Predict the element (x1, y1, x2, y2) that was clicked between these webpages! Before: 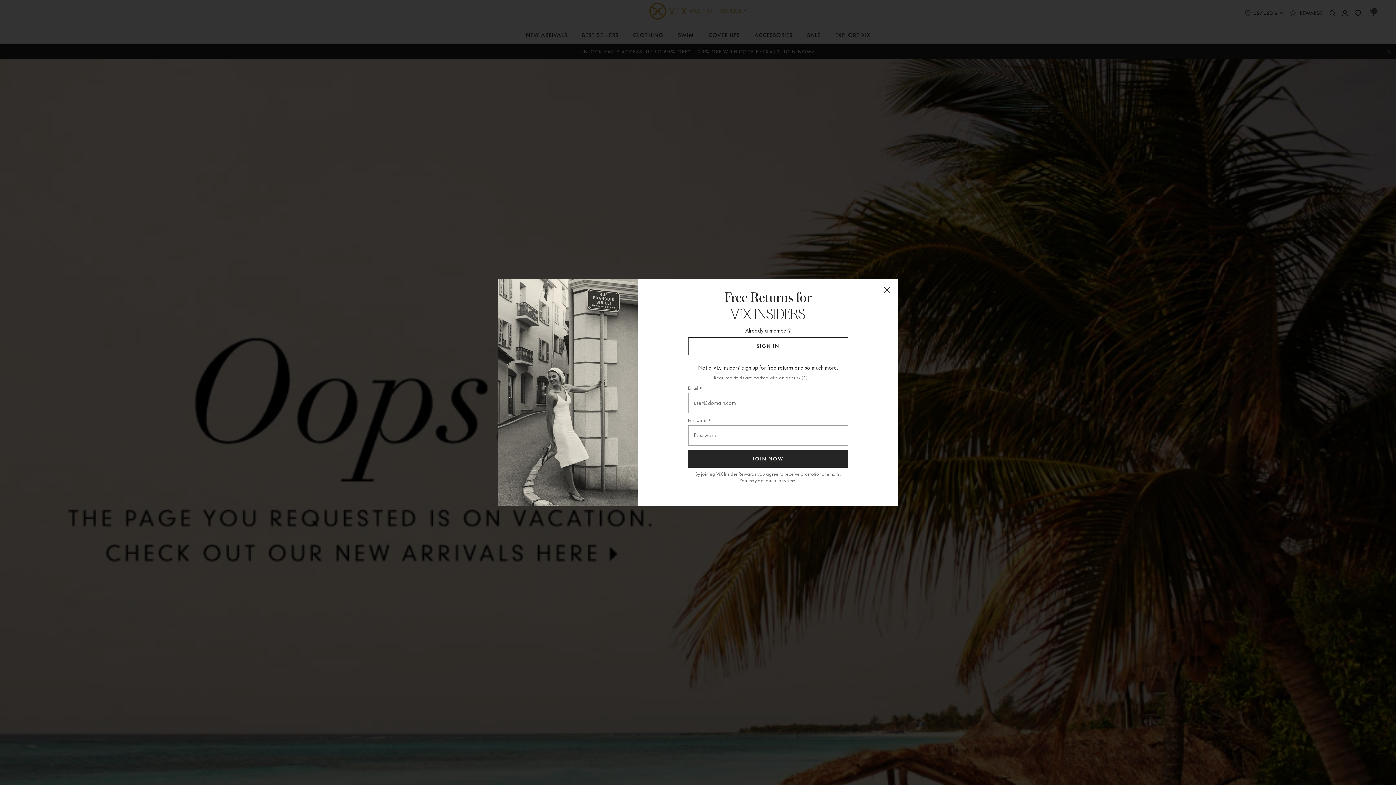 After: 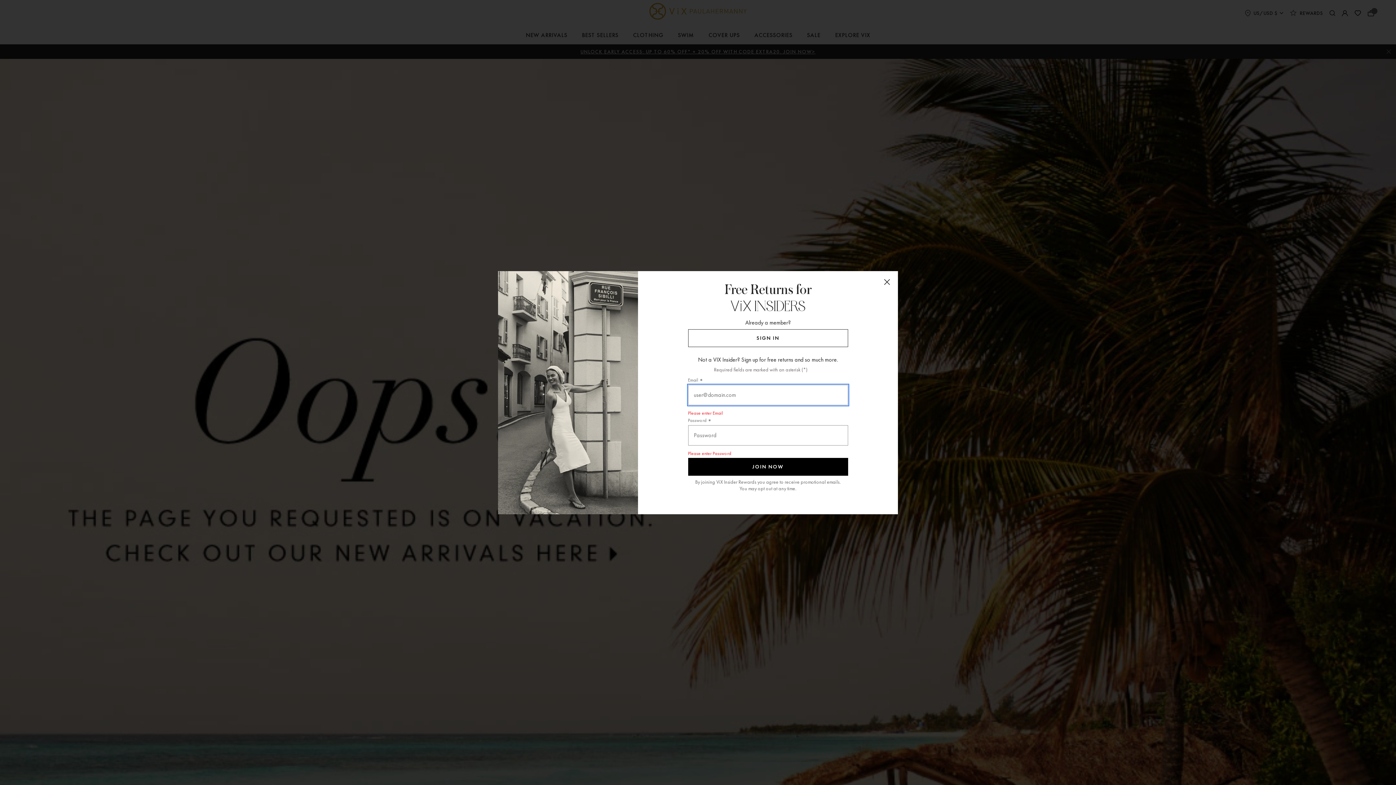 Action: label: JOIN NOW bbox: (688, 450, 848, 467)